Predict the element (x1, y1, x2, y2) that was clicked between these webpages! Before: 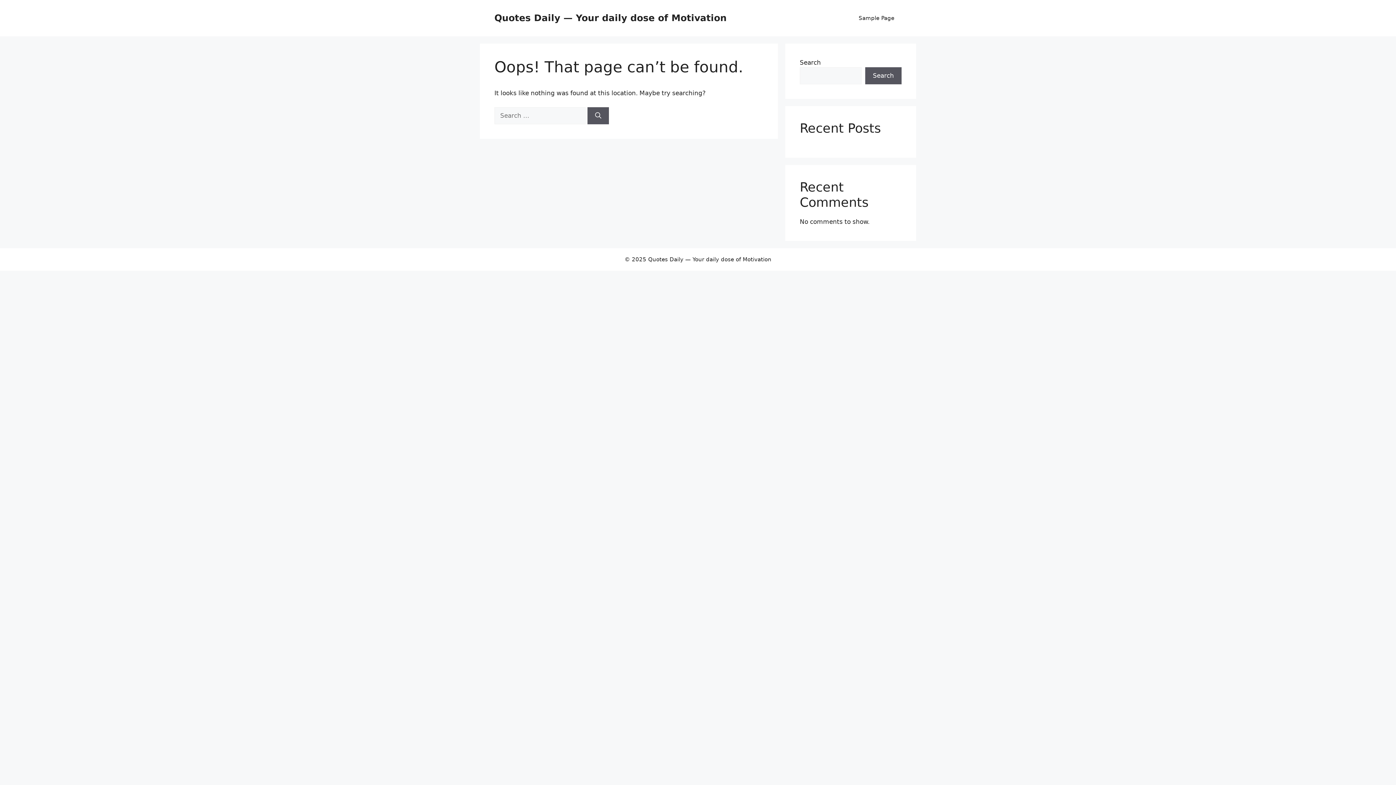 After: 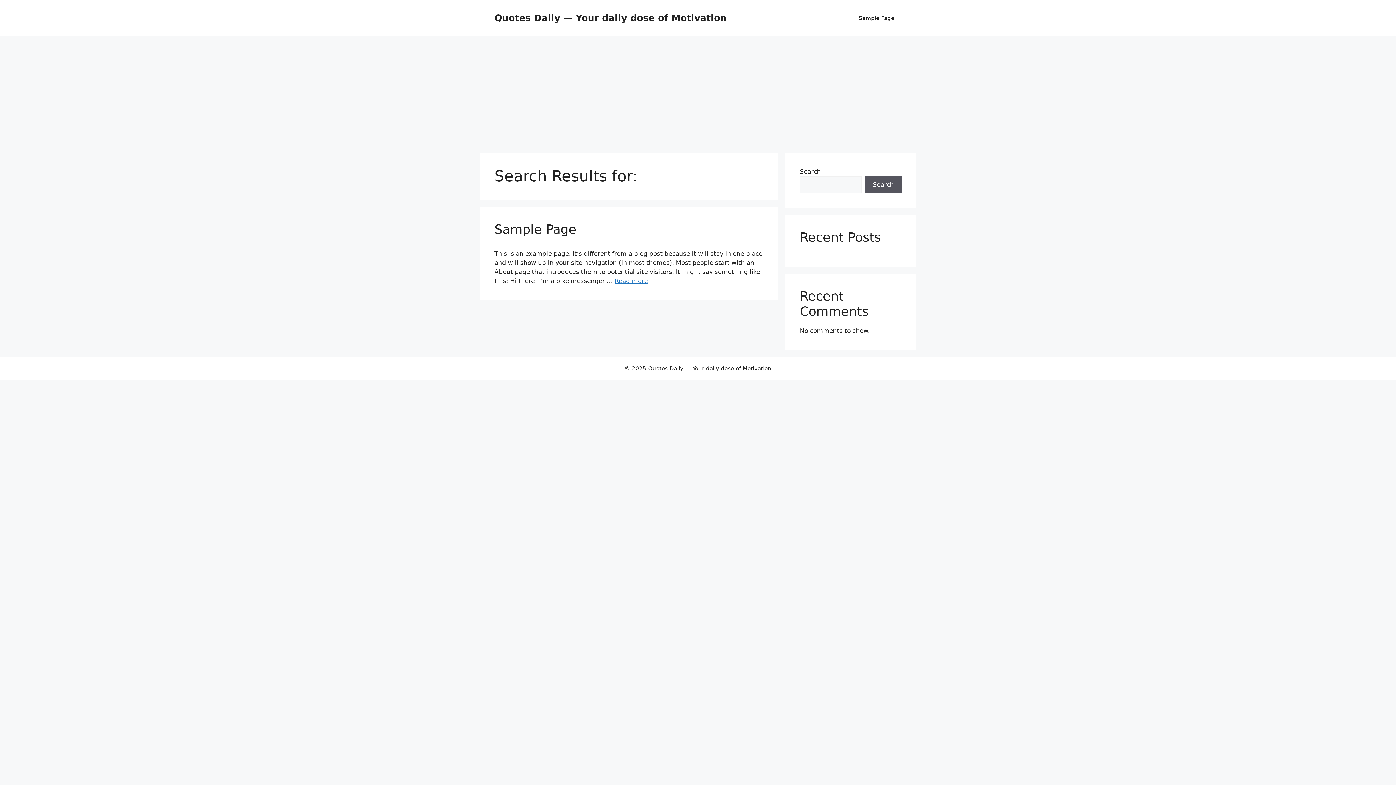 Action: label: Search bbox: (587, 107, 609, 124)